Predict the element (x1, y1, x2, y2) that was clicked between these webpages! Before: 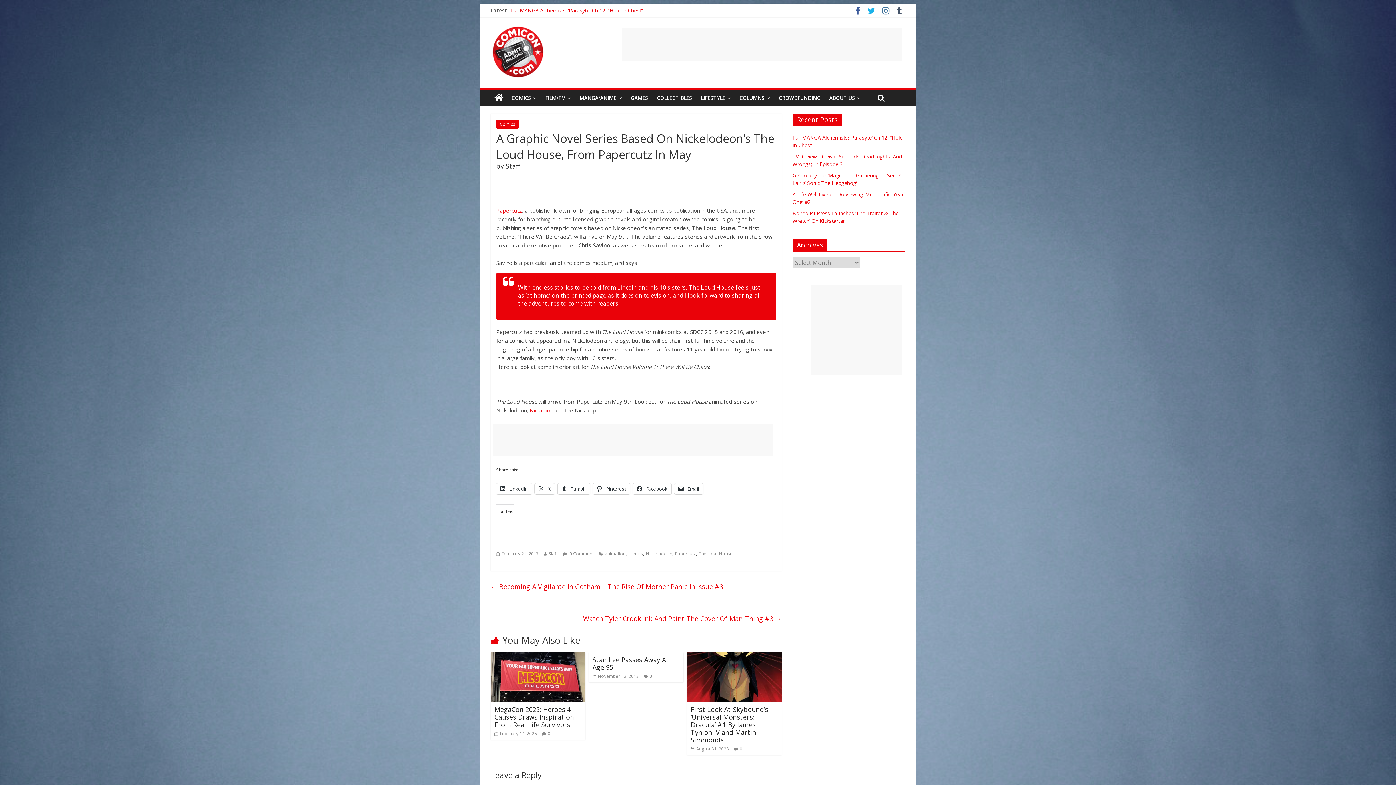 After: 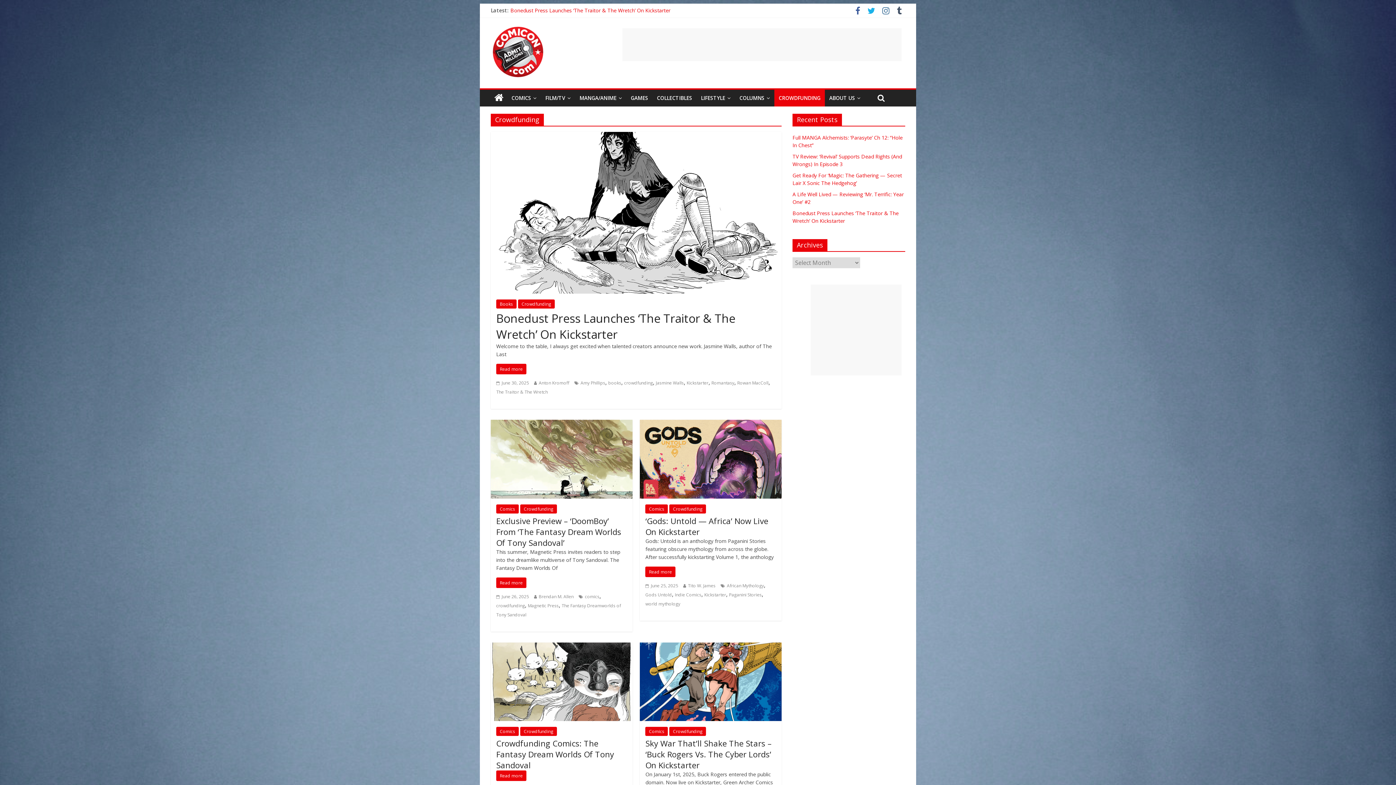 Action: label: CROWDFUNDING bbox: (774, 89, 825, 106)